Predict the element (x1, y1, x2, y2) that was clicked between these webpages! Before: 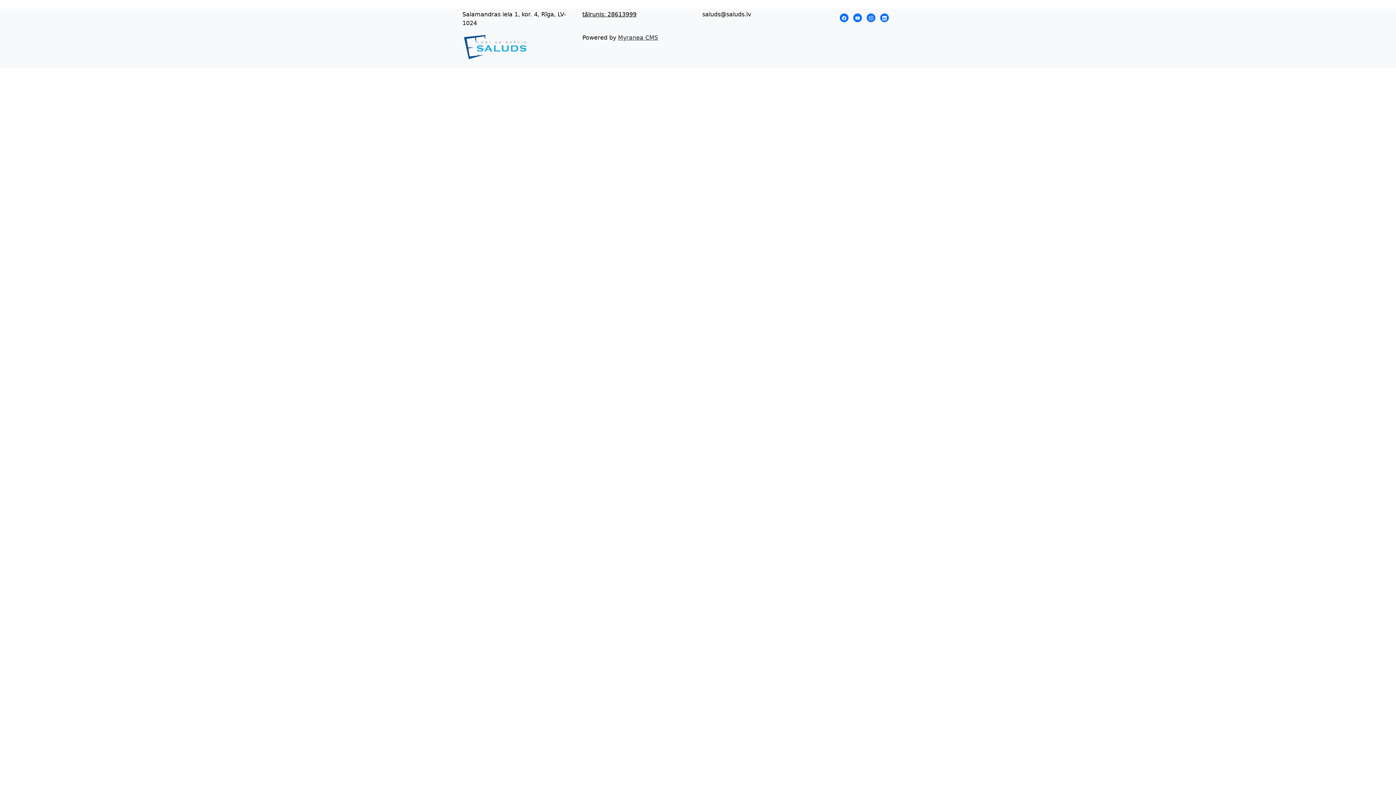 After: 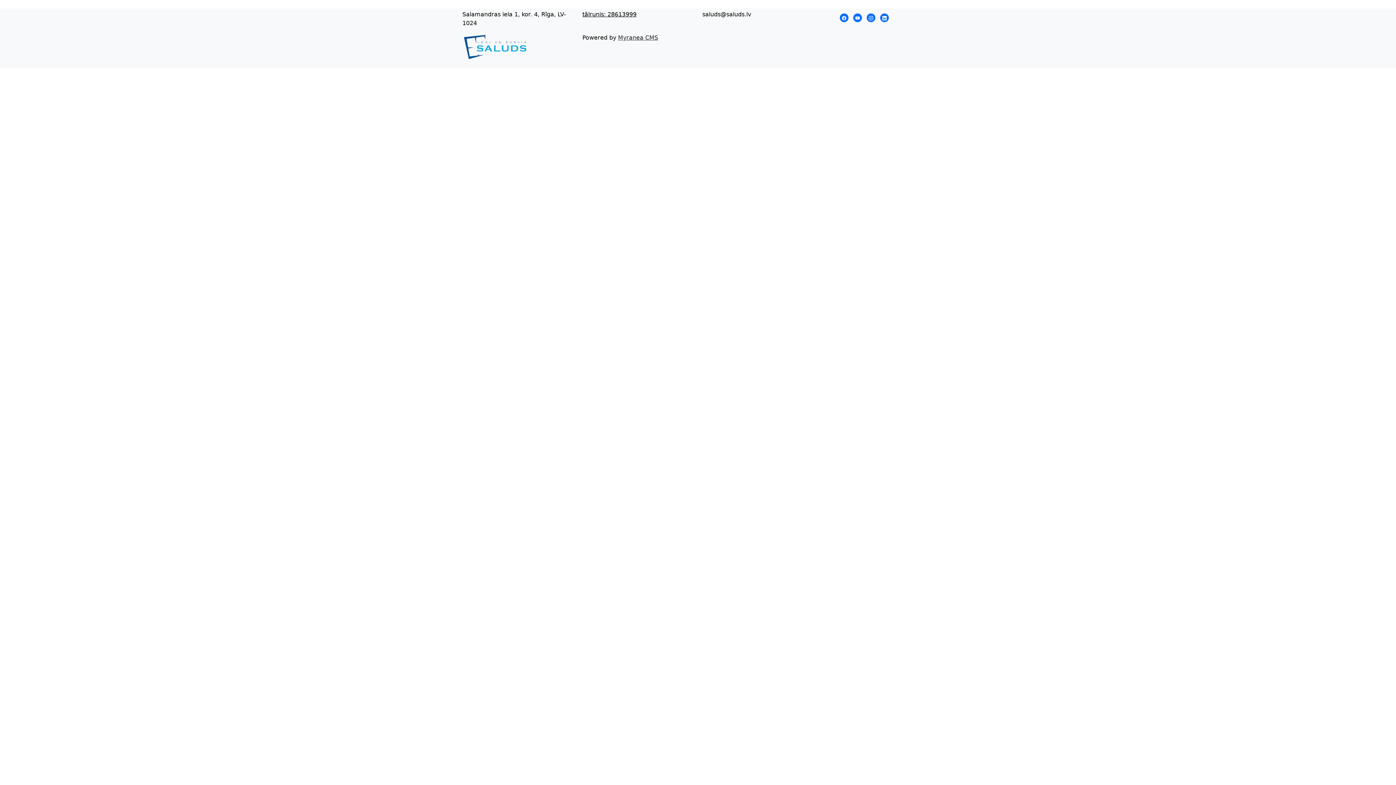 Action: bbox: (869, 14, 873, 21)